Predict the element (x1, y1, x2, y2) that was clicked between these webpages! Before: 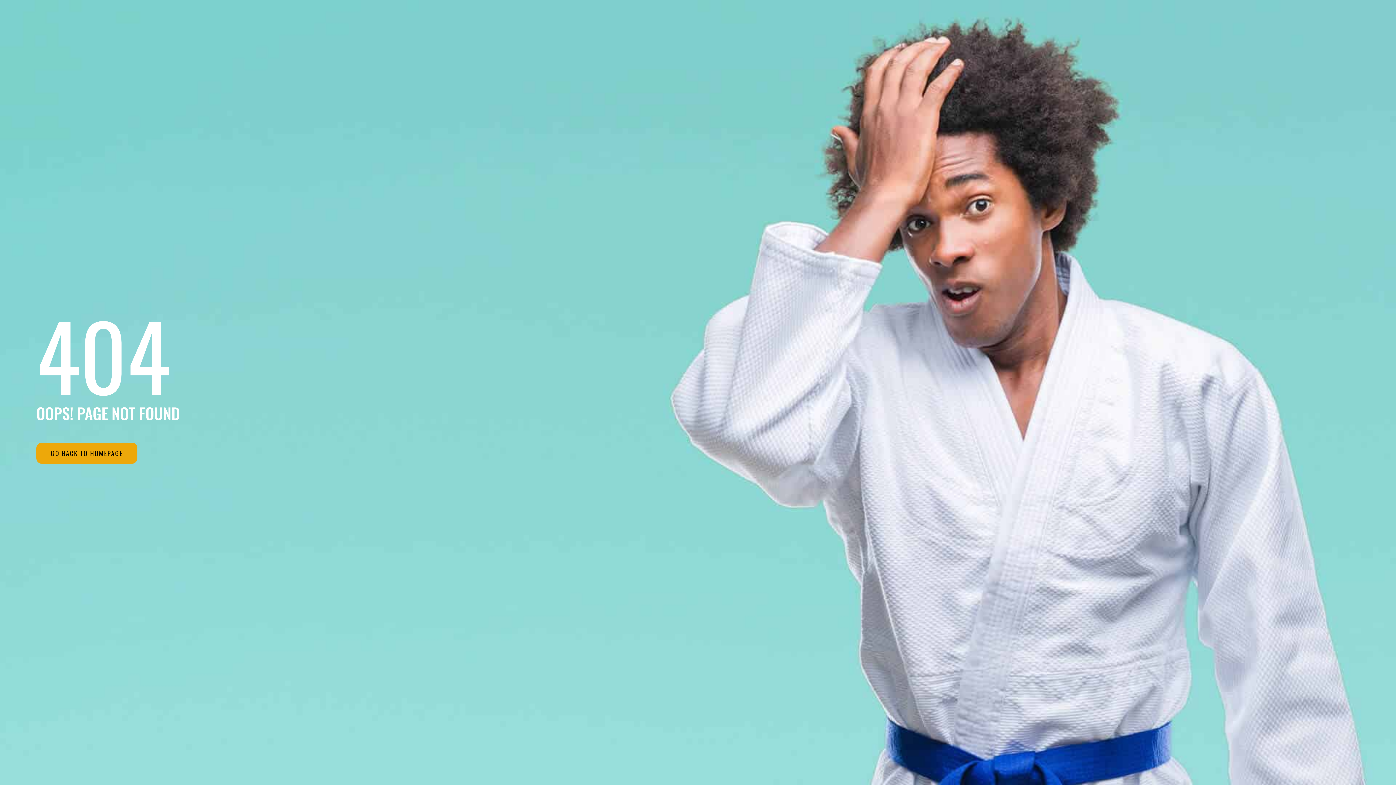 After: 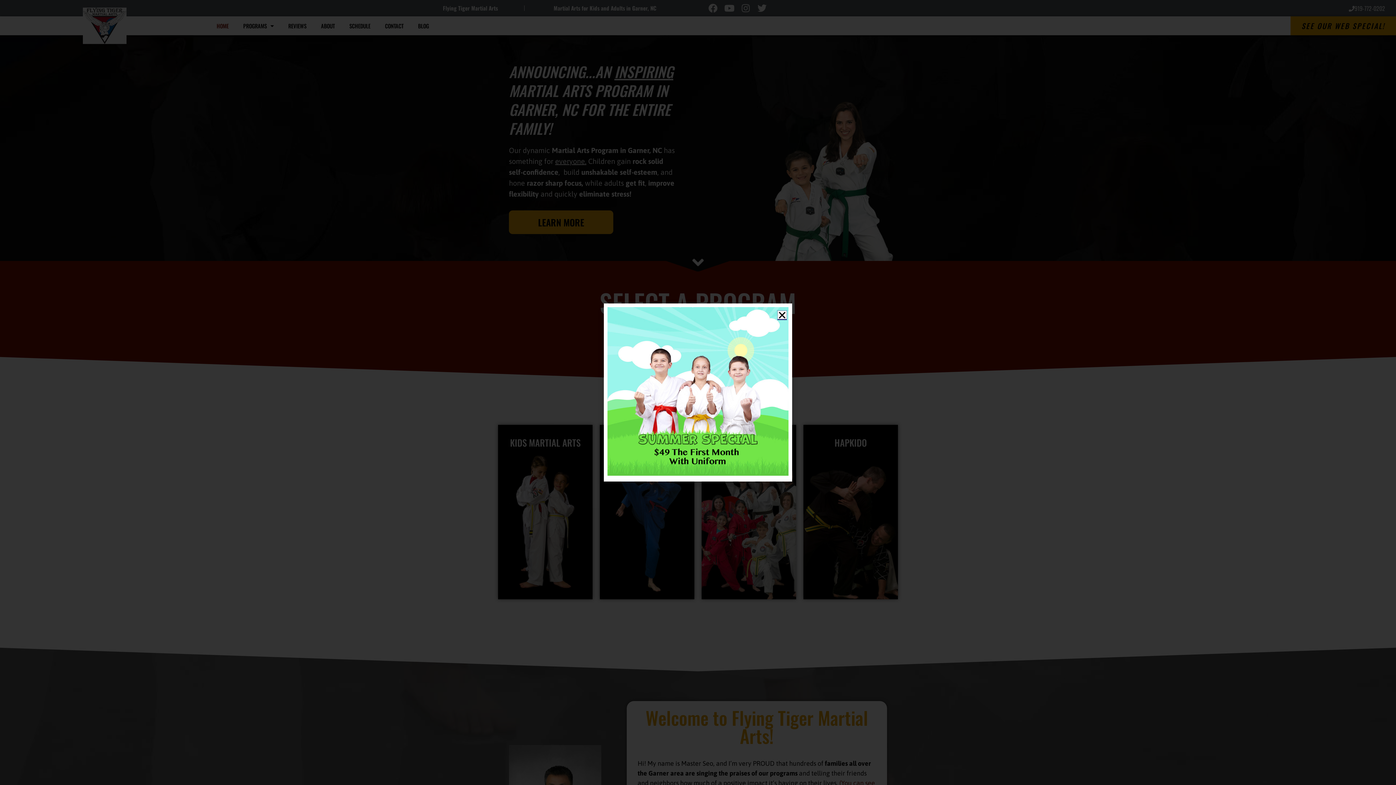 Action: bbox: (36, 442, 137, 463) label: GO BACK TO HOMEPAGE